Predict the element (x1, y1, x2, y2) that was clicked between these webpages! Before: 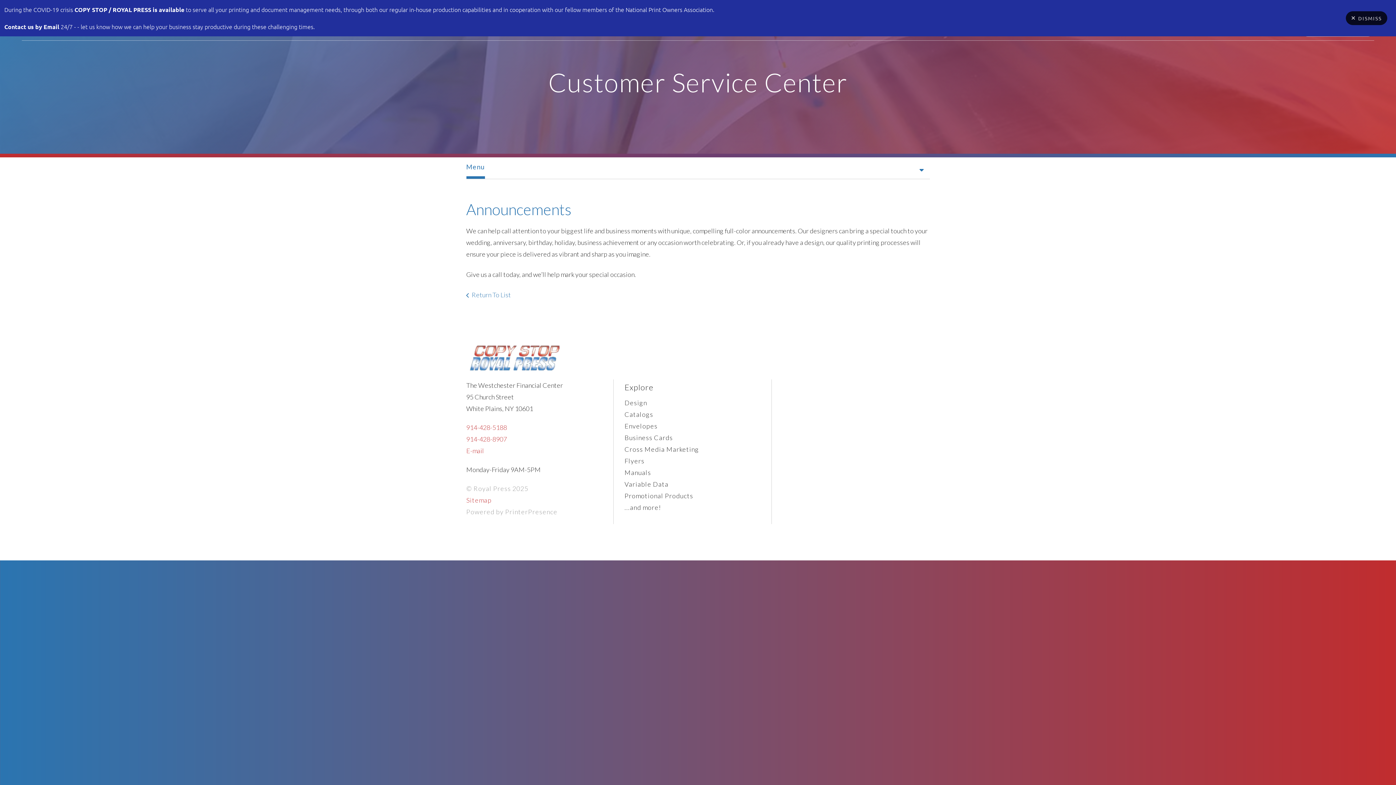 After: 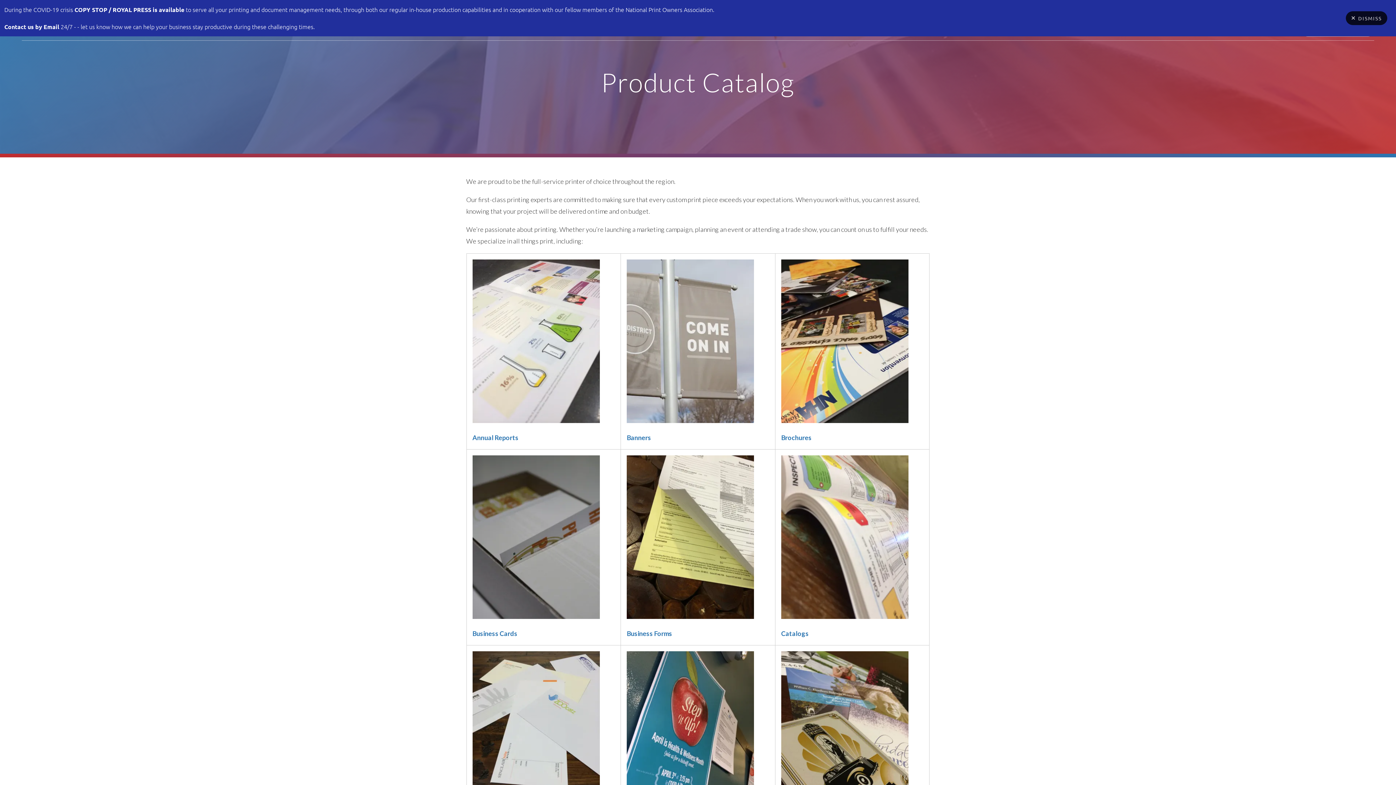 Action: label: ...and more! bbox: (624, 503, 661, 511)